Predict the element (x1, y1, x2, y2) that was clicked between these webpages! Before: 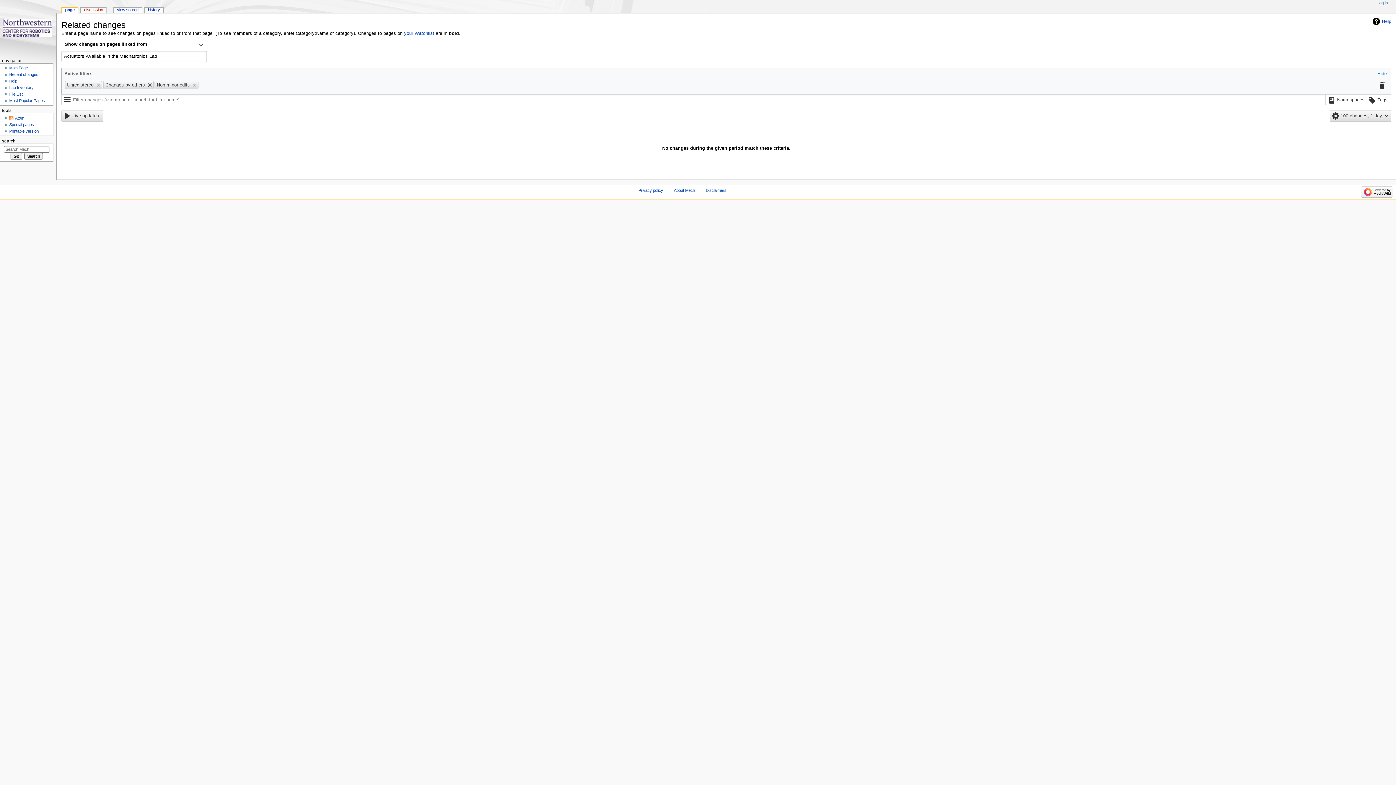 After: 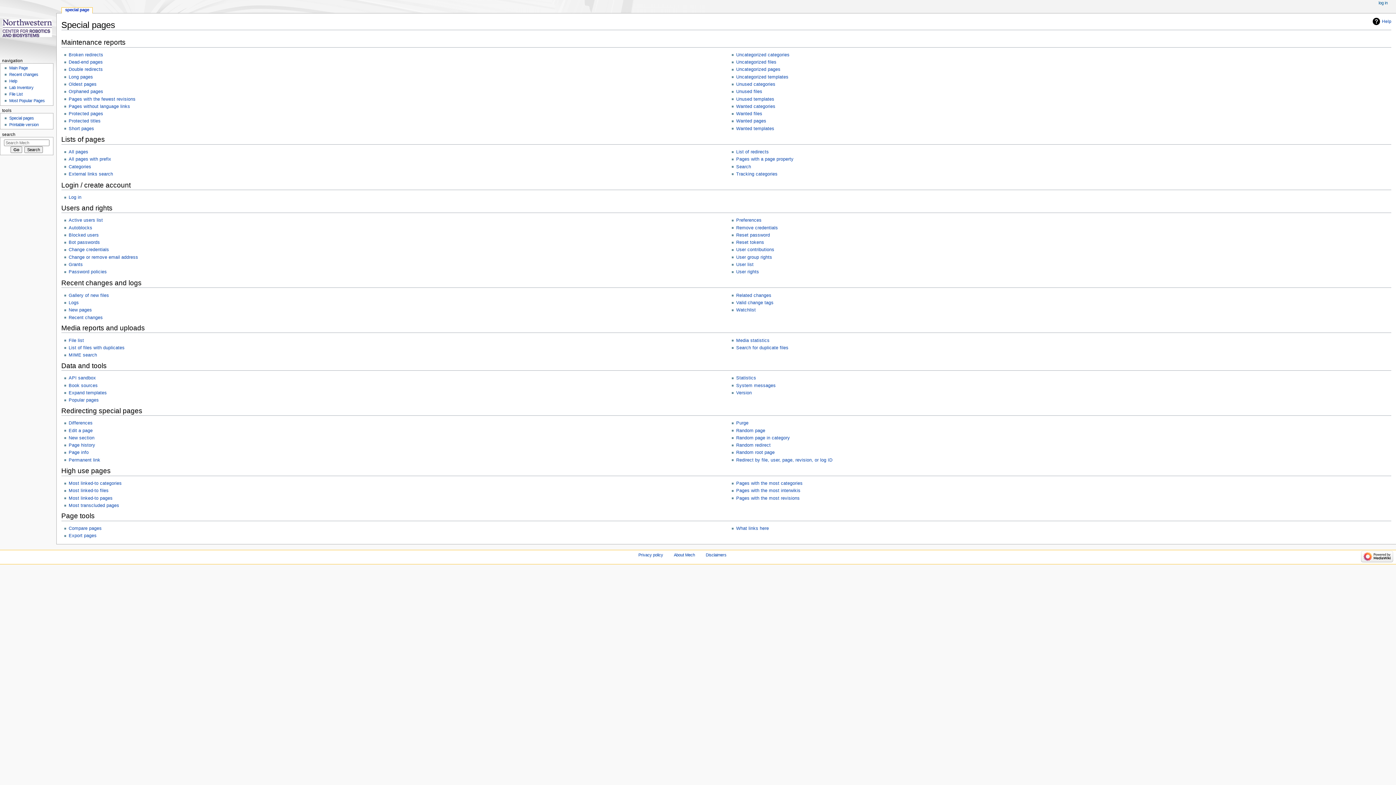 Action: bbox: (9, 122, 33, 126) label: Special pages